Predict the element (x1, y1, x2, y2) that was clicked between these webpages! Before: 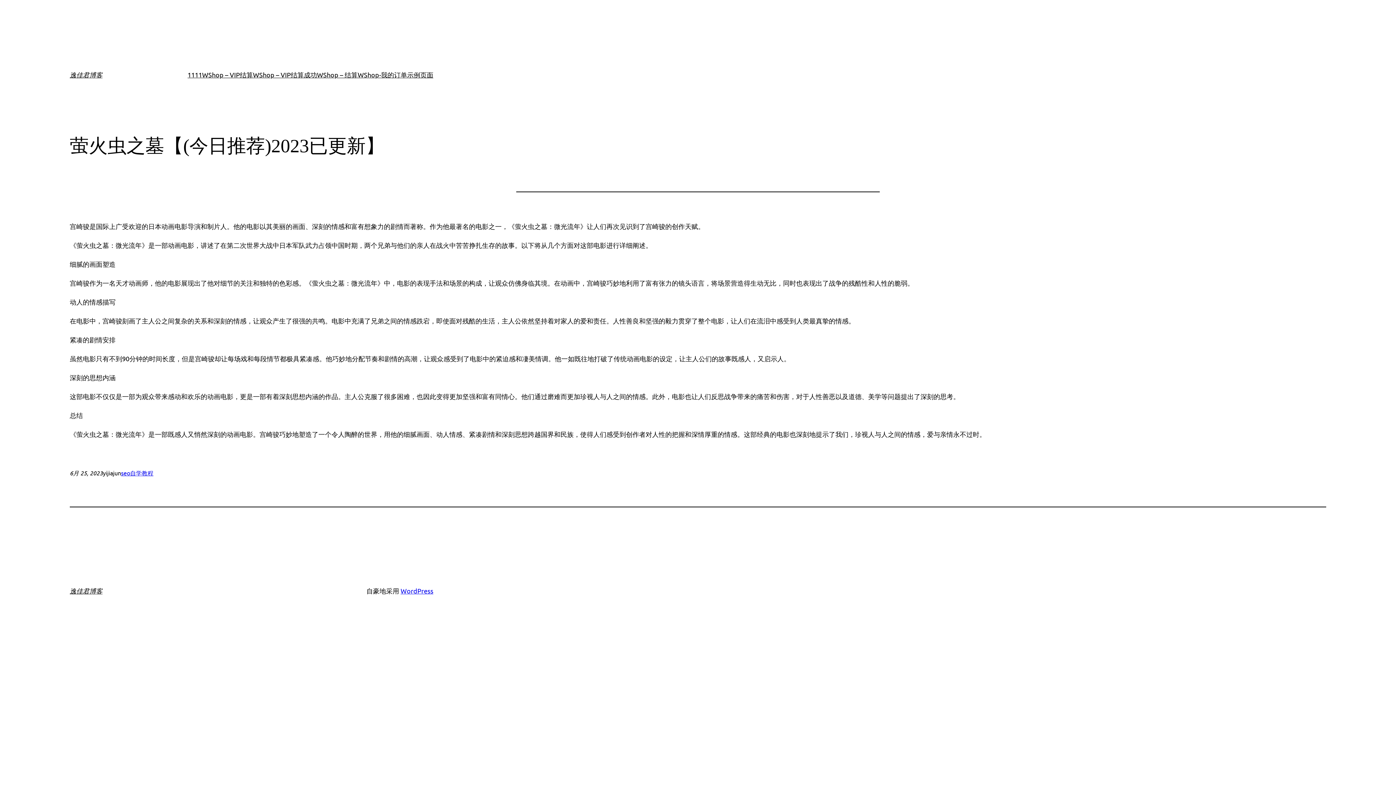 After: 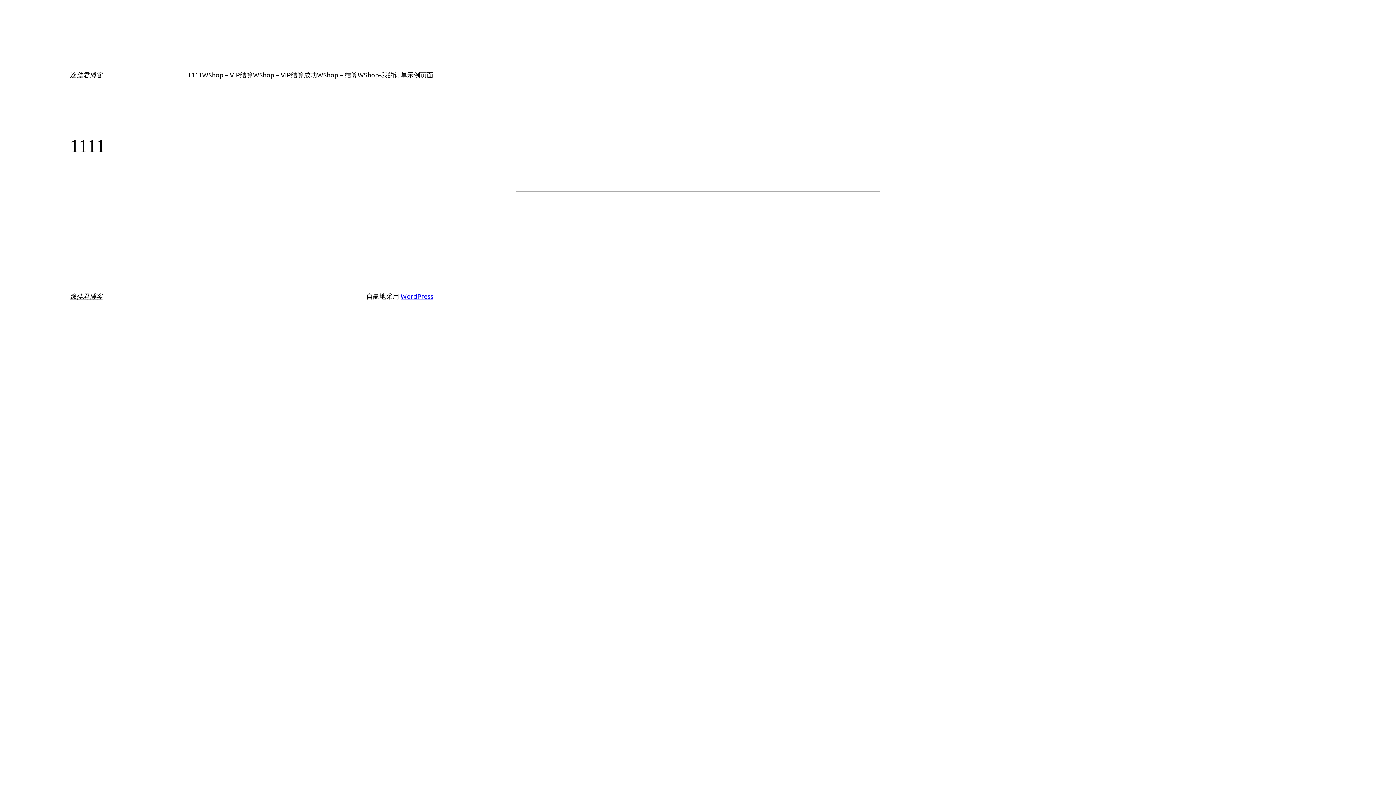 Action: bbox: (187, 69, 202, 80) label: 1111